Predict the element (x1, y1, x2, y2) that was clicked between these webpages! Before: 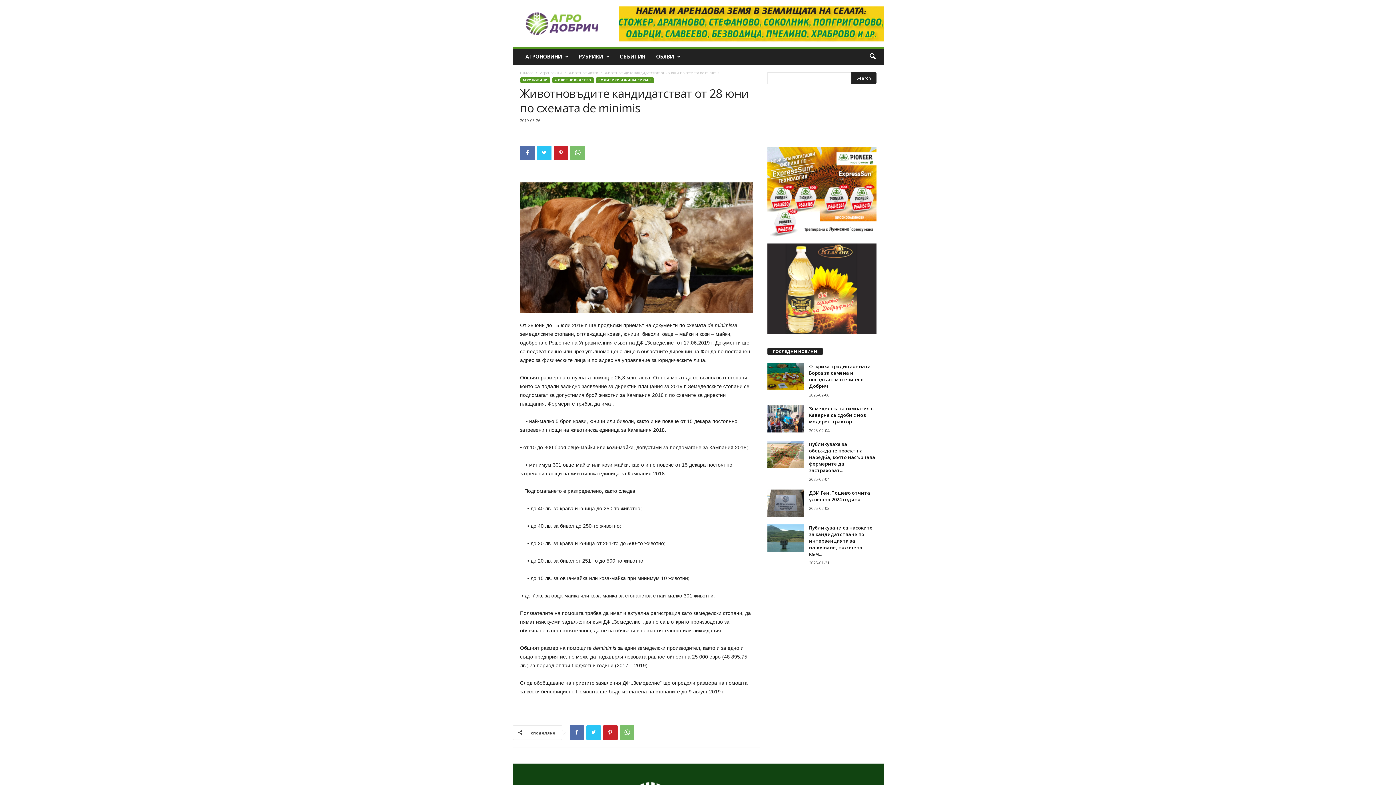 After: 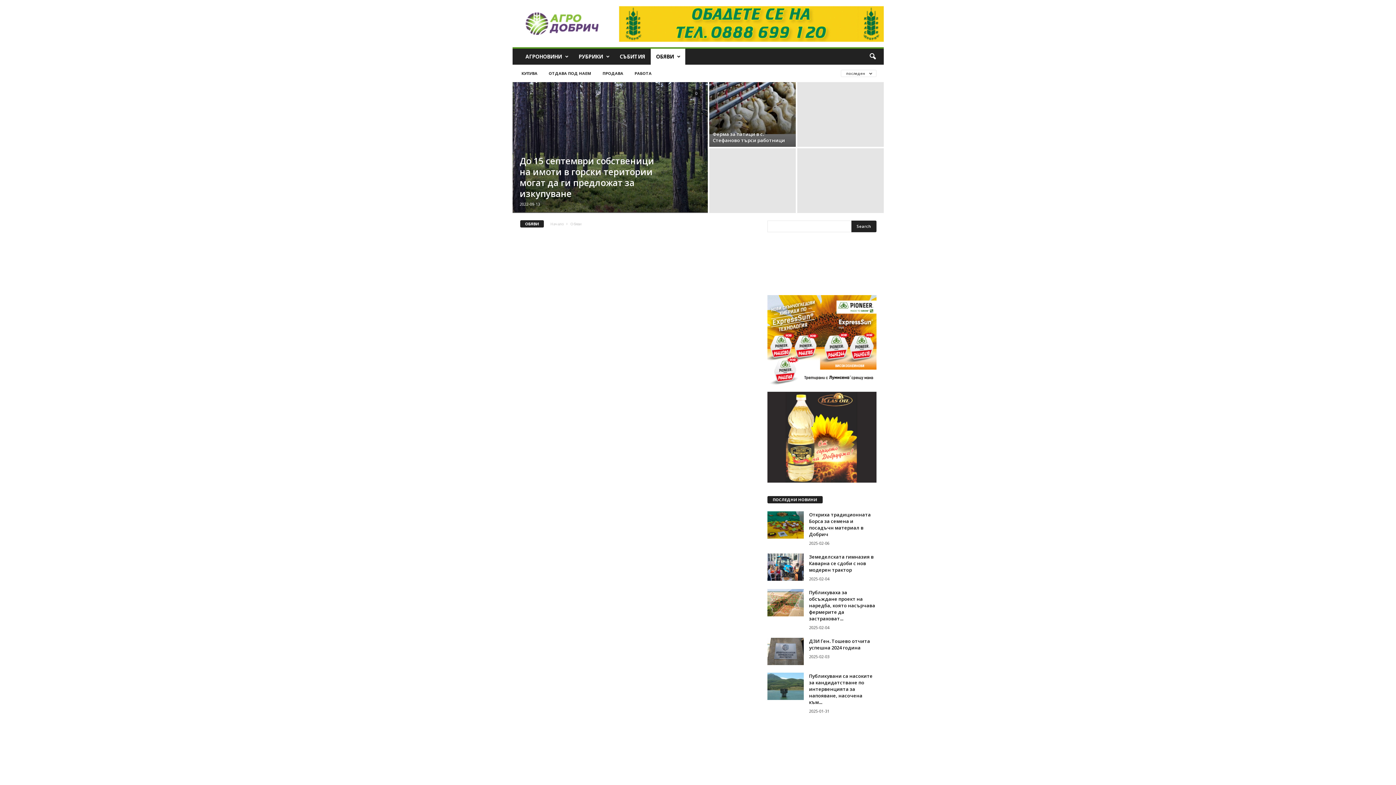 Action: label: ОБЯВИ bbox: (650, 48, 685, 64)